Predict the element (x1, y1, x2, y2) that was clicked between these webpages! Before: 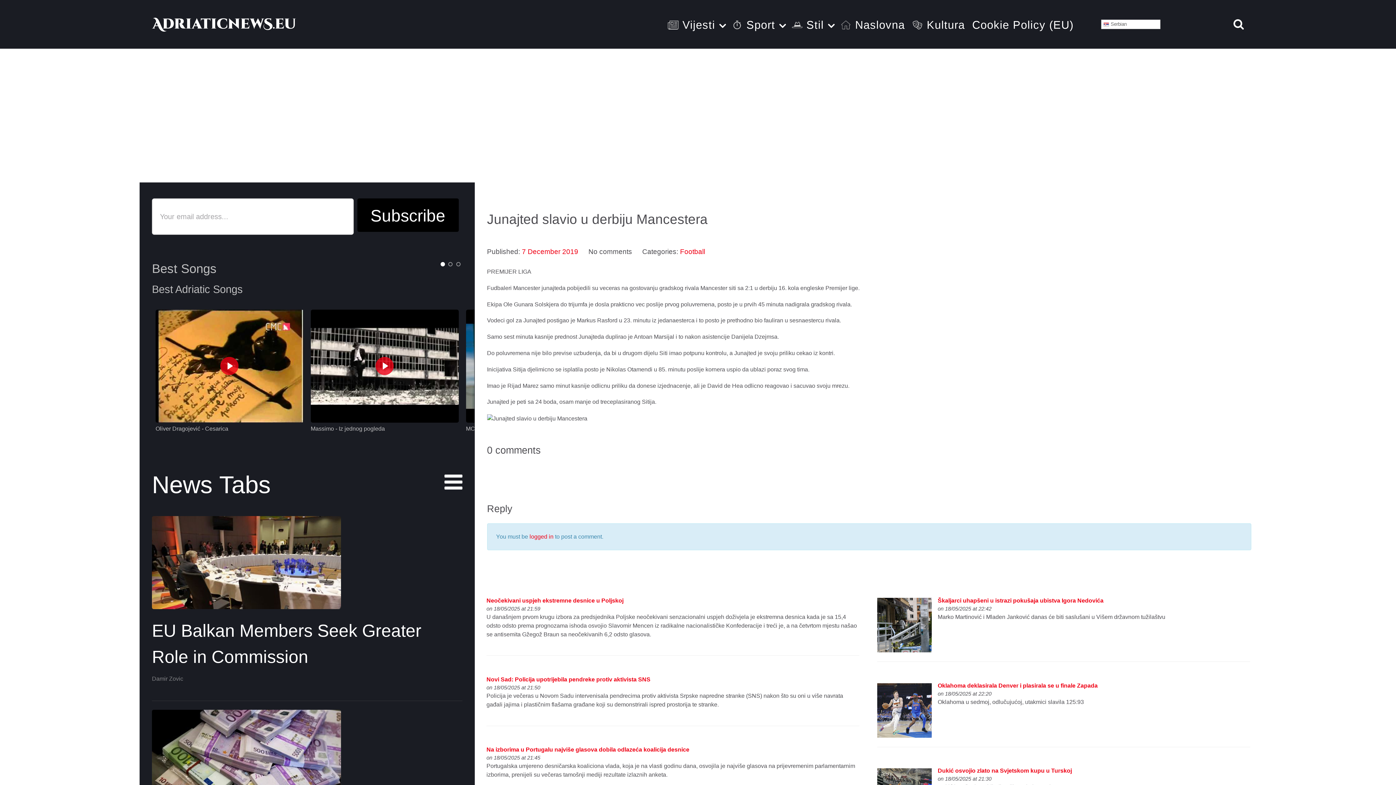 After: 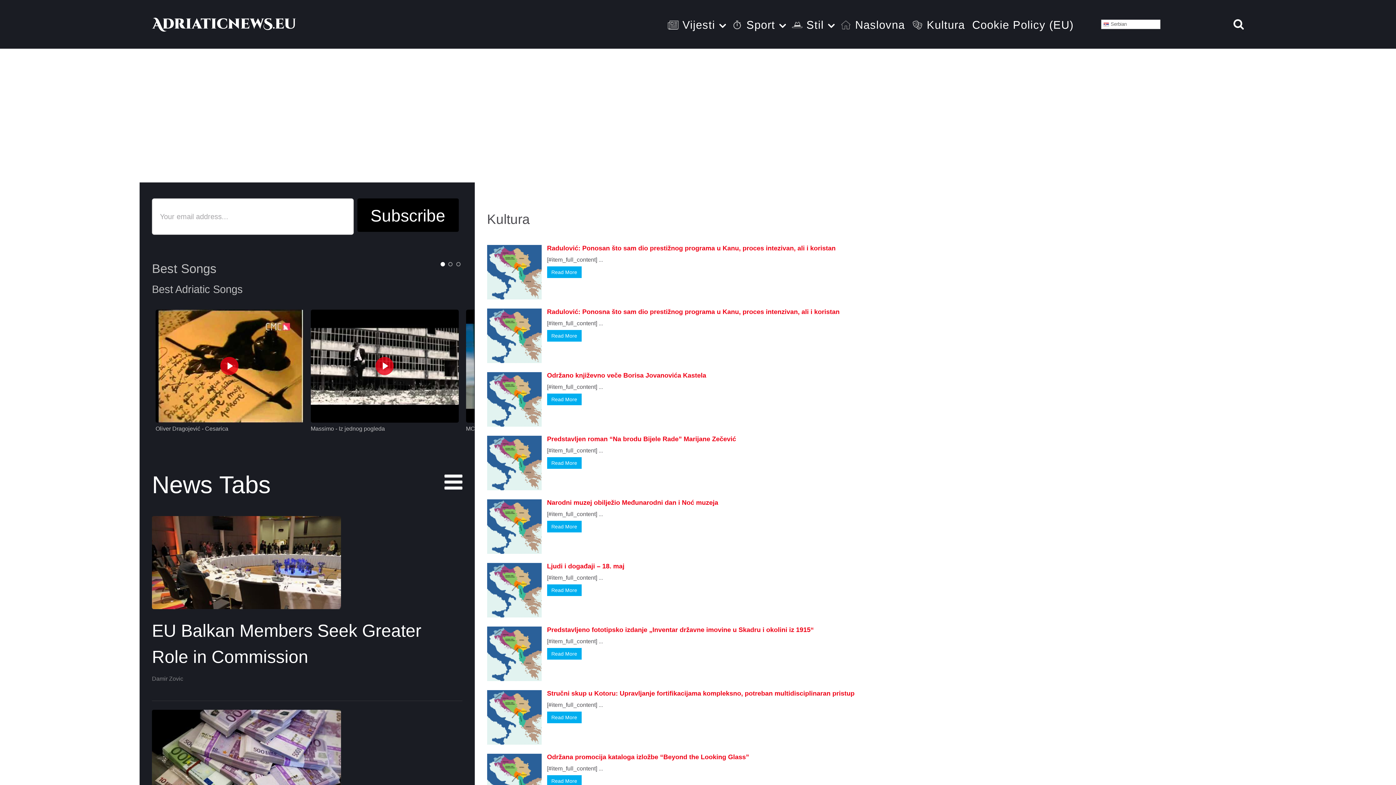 Action: bbox: (909, 16, 968, 32) label:  Kultura